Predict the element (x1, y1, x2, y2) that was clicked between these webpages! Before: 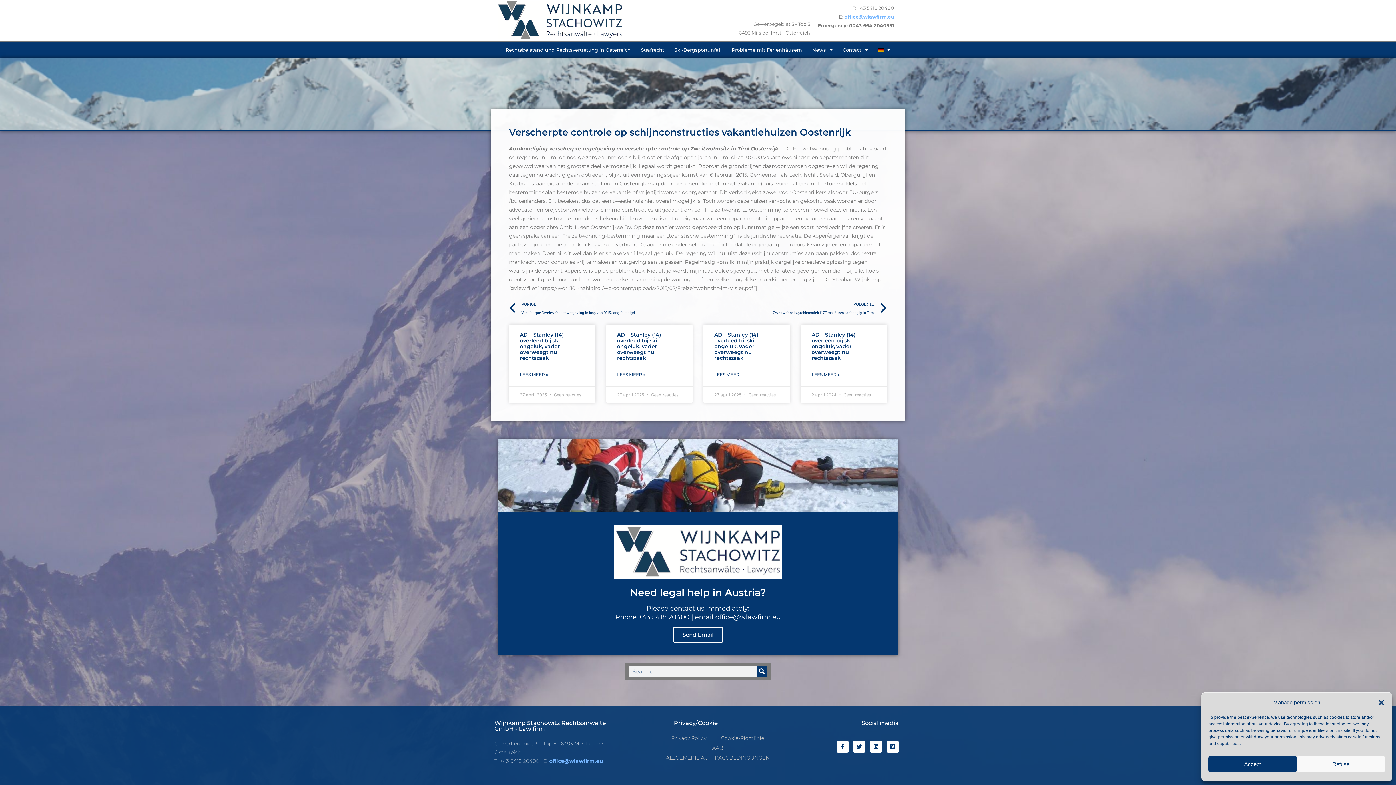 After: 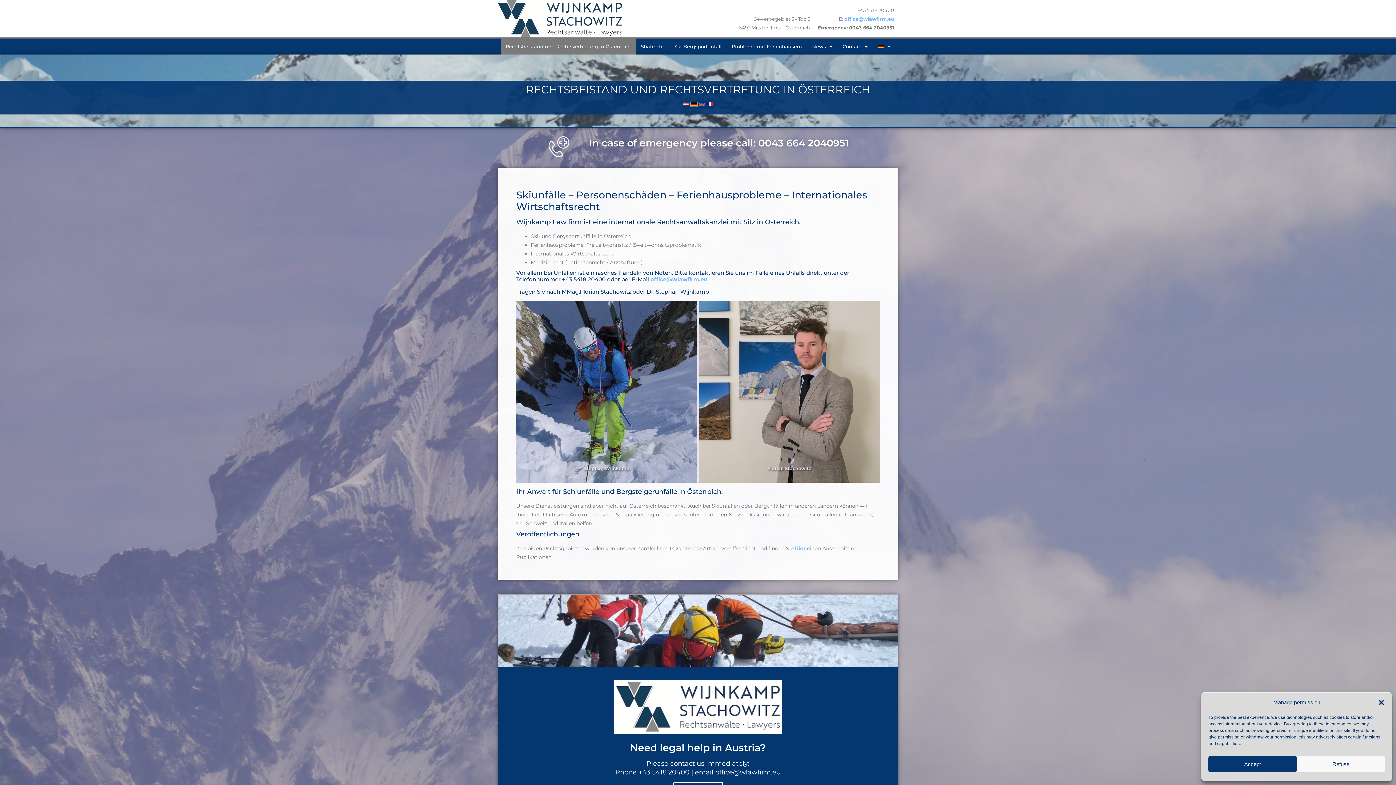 Action: bbox: (498, 1, 622, 39)